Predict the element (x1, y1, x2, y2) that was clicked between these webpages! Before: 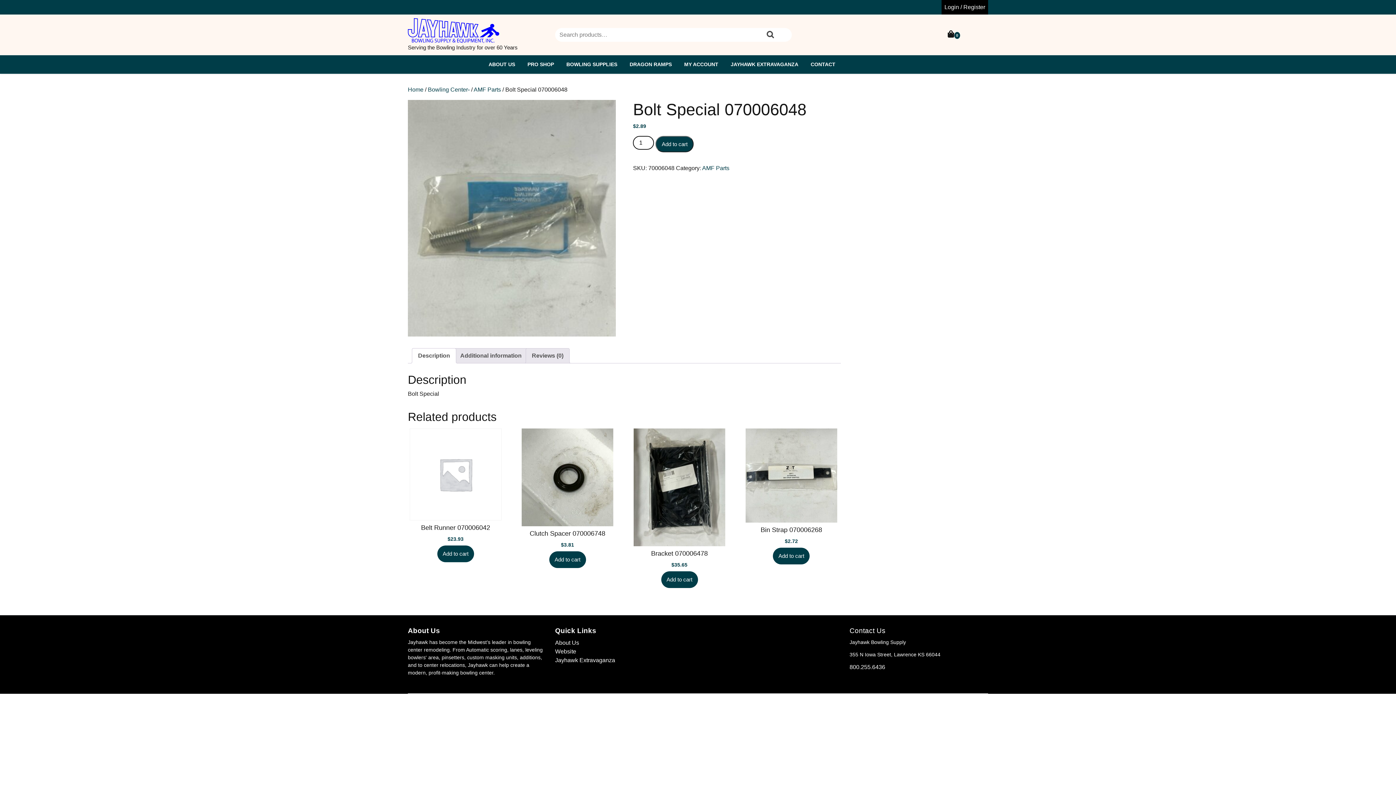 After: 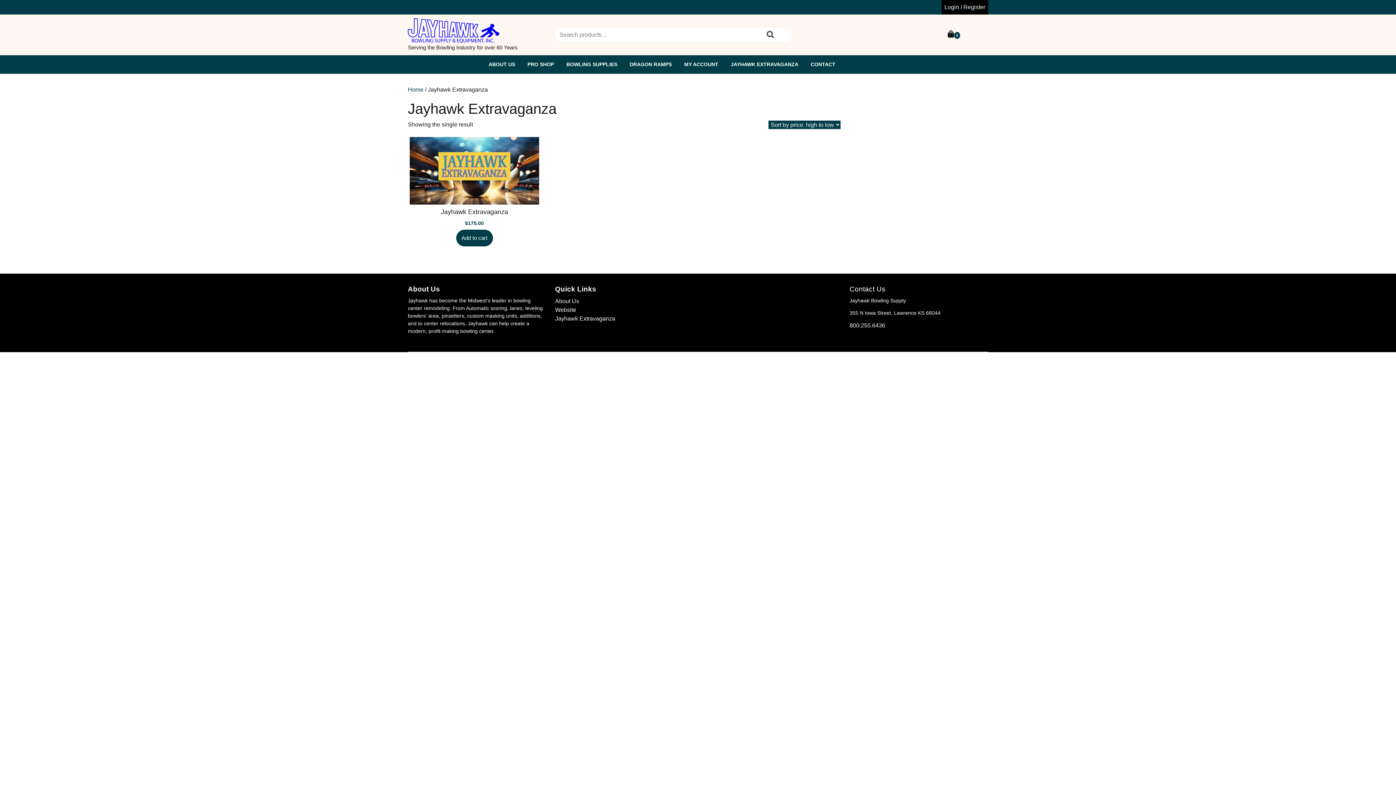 Action: label: Jayhawk Extravaganza bbox: (555, 657, 615, 663)